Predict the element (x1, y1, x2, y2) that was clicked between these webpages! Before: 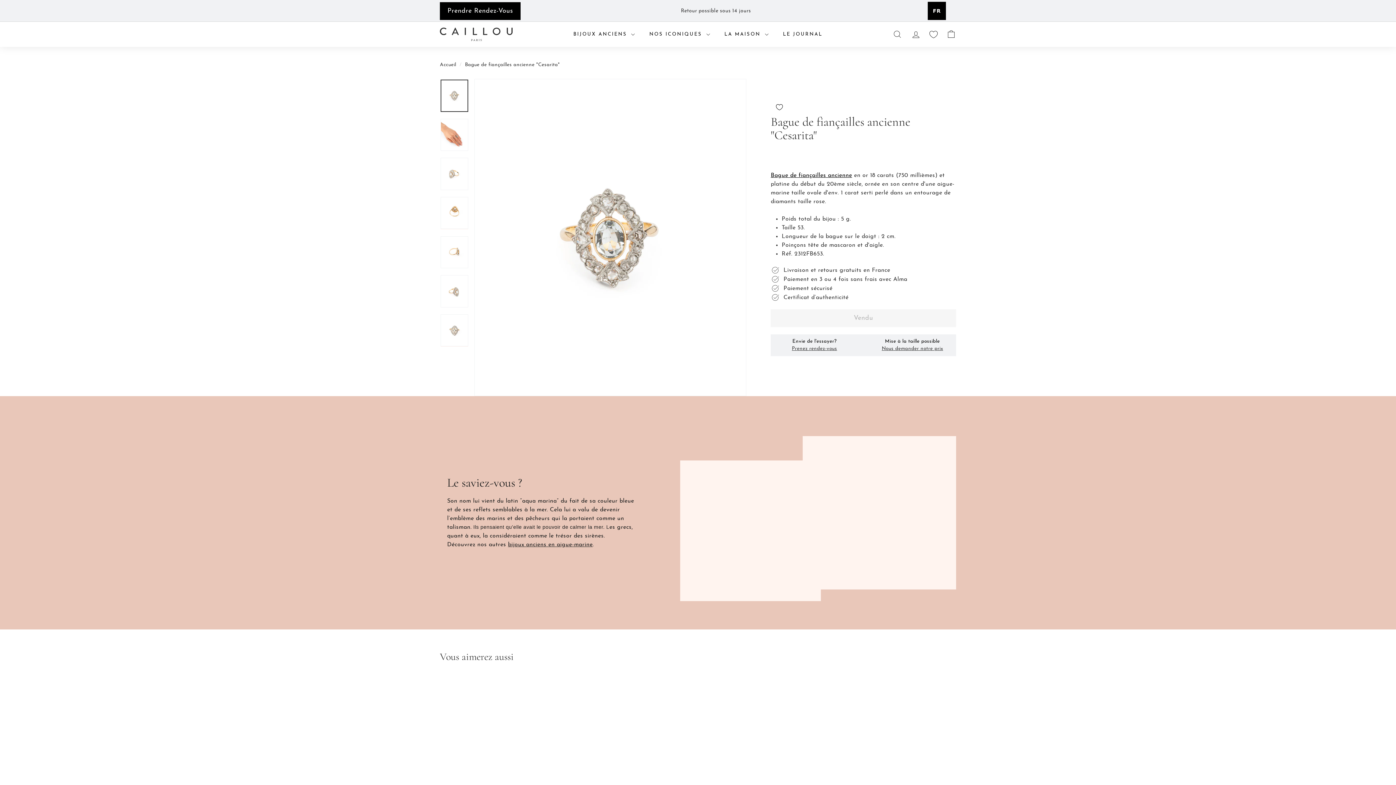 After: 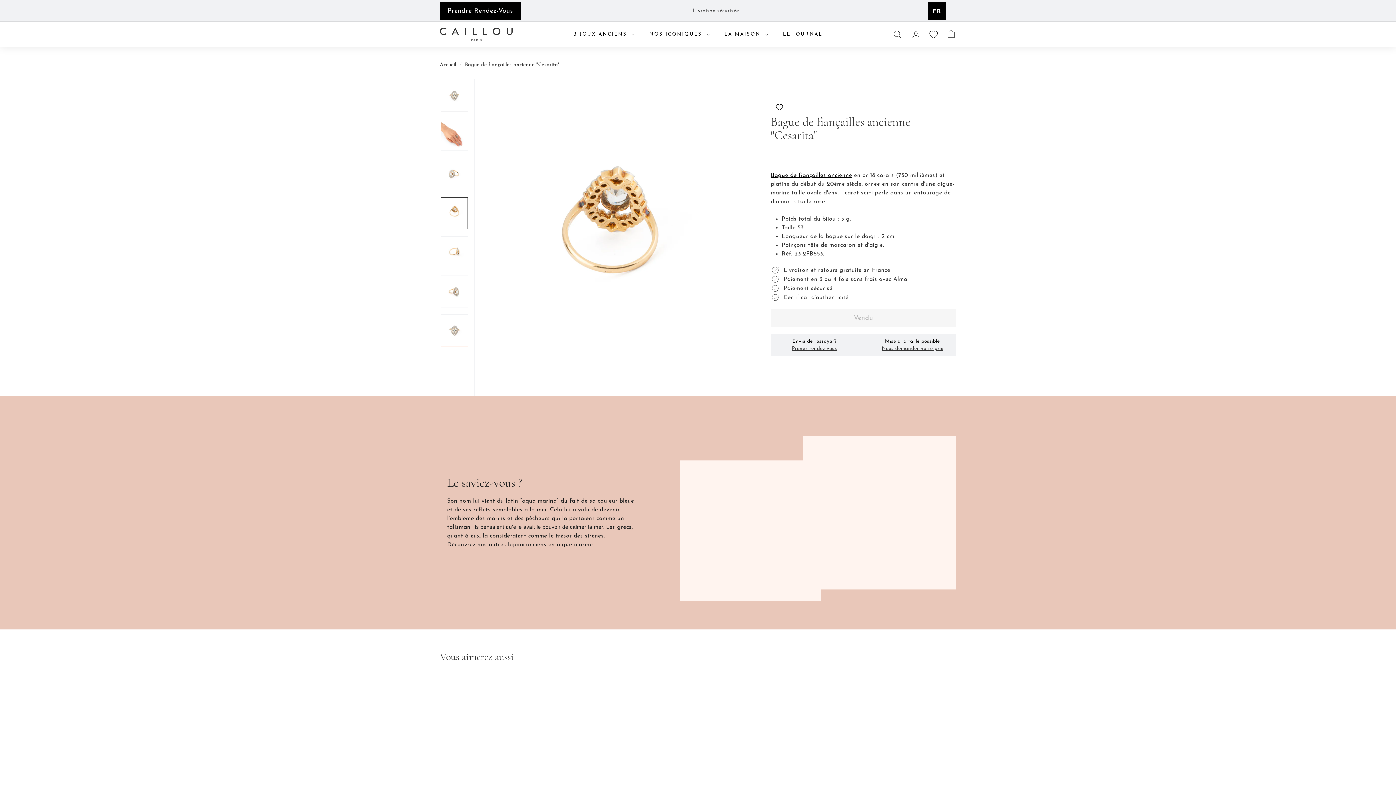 Action: bbox: (440, 197, 468, 229)